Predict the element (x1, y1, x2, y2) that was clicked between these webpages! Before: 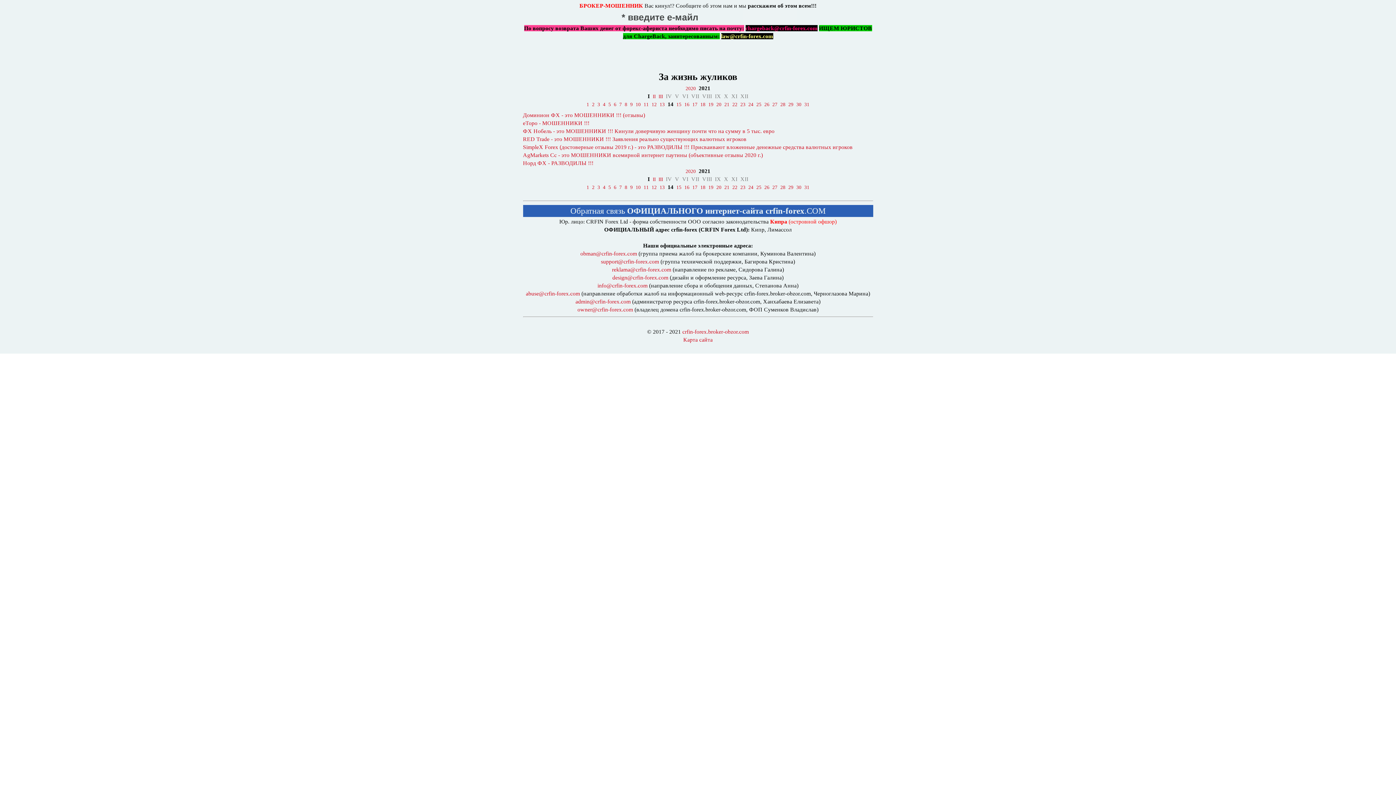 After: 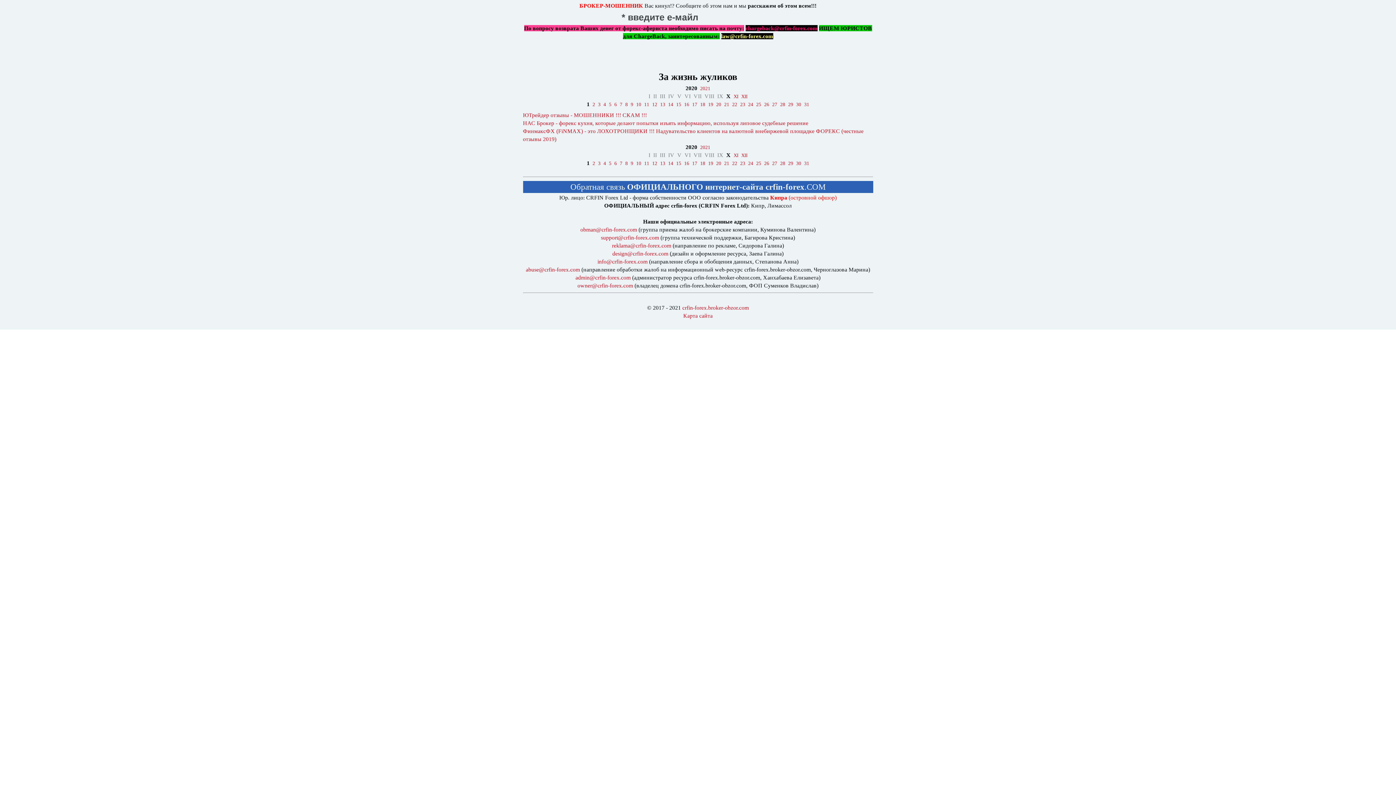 Action: bbox: (684, 167, 697, 175) label: 2020